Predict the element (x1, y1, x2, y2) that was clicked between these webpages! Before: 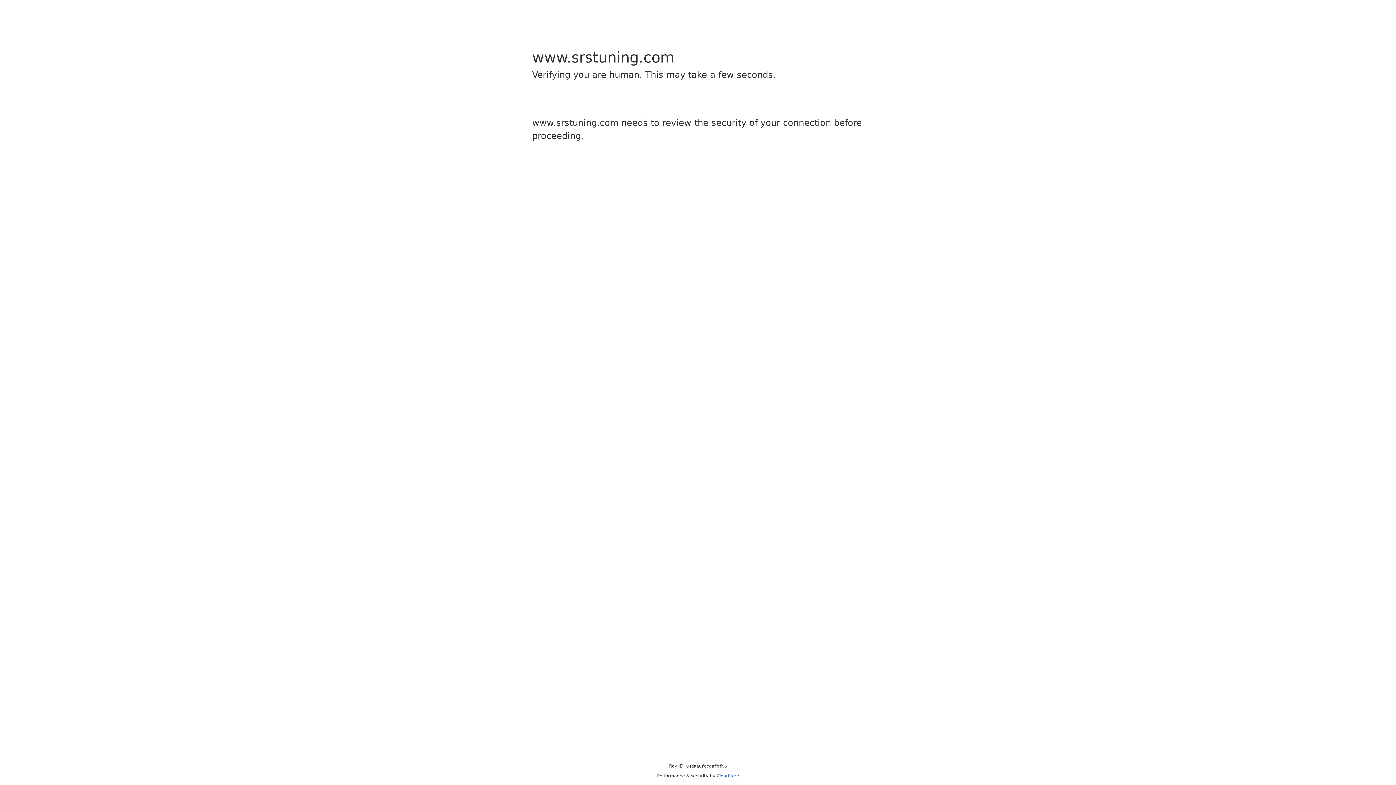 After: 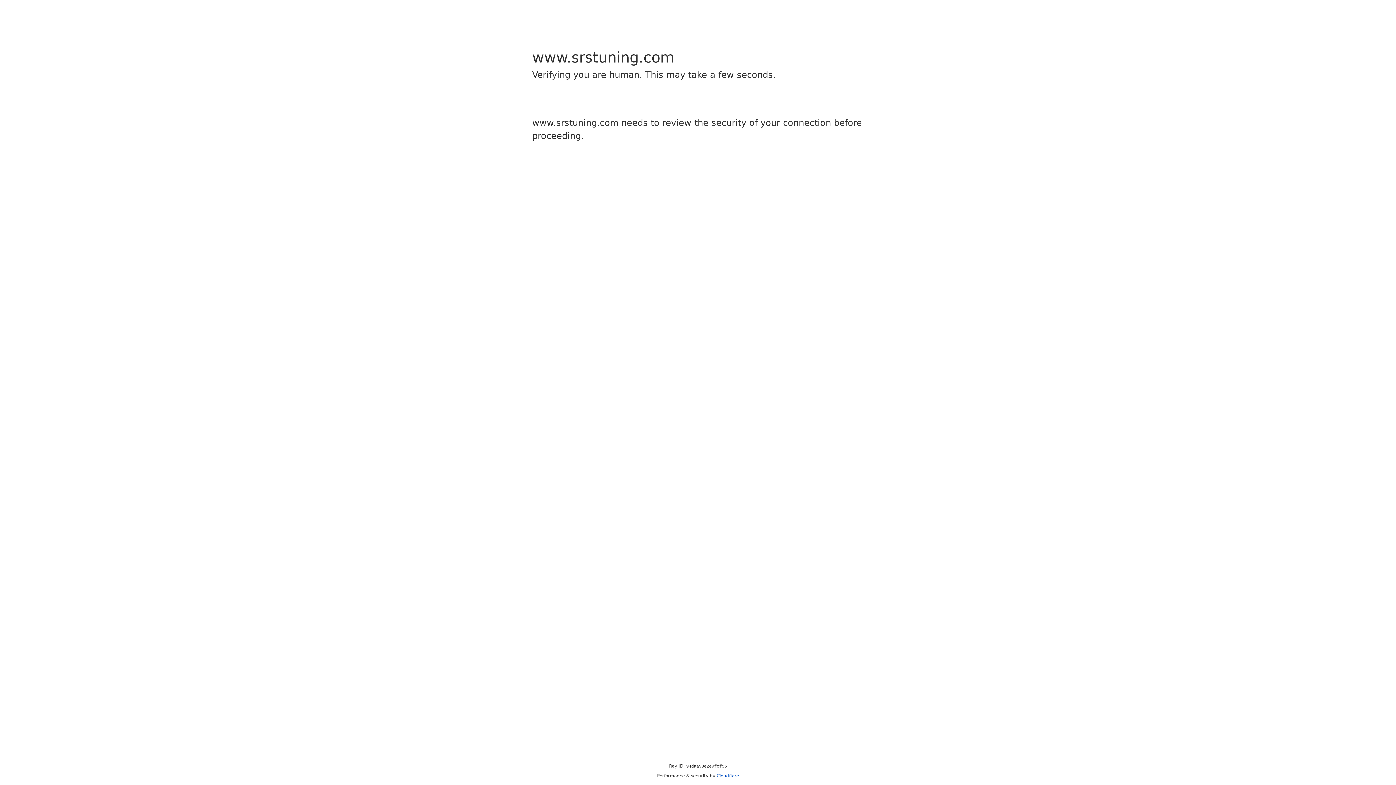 Action: label: Cloudflare bbox: (716, 773, 739, 778)